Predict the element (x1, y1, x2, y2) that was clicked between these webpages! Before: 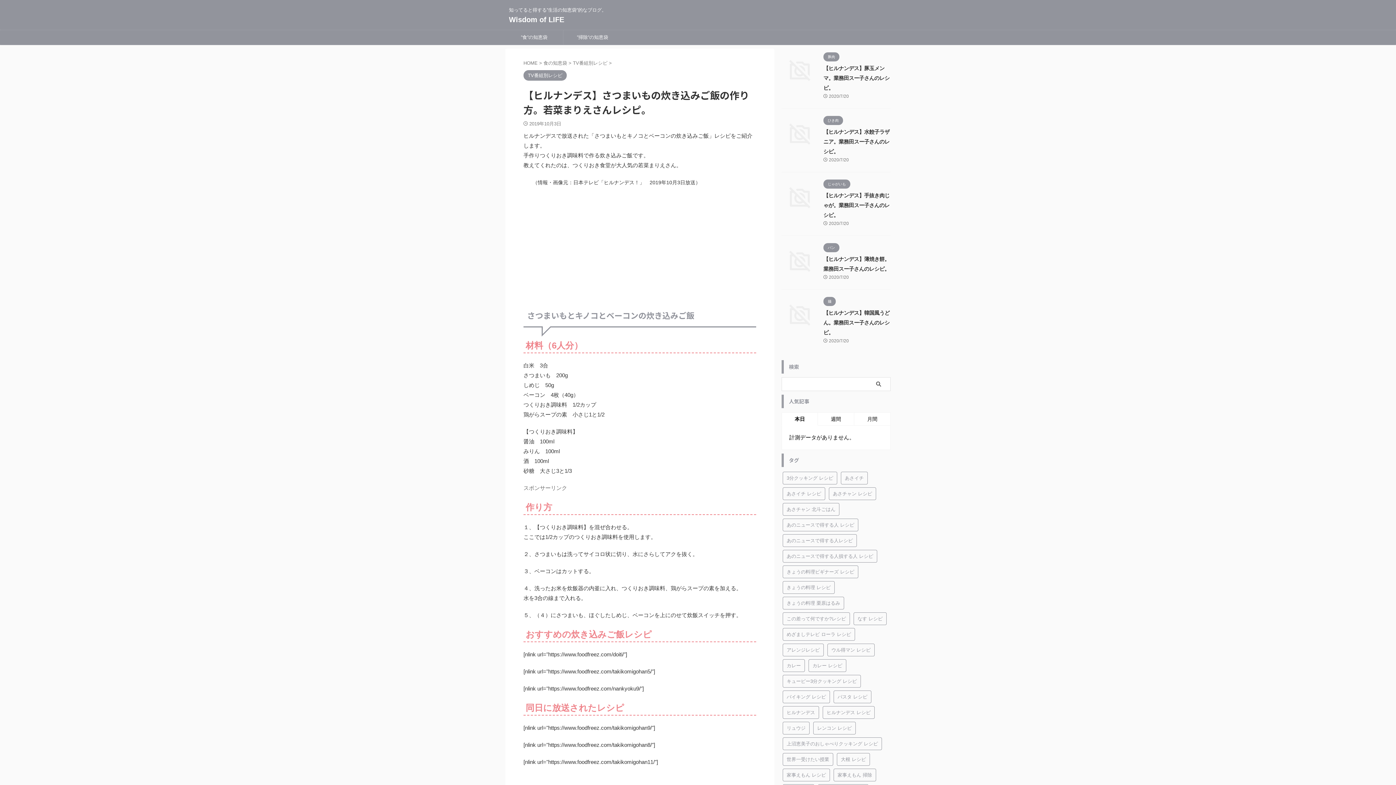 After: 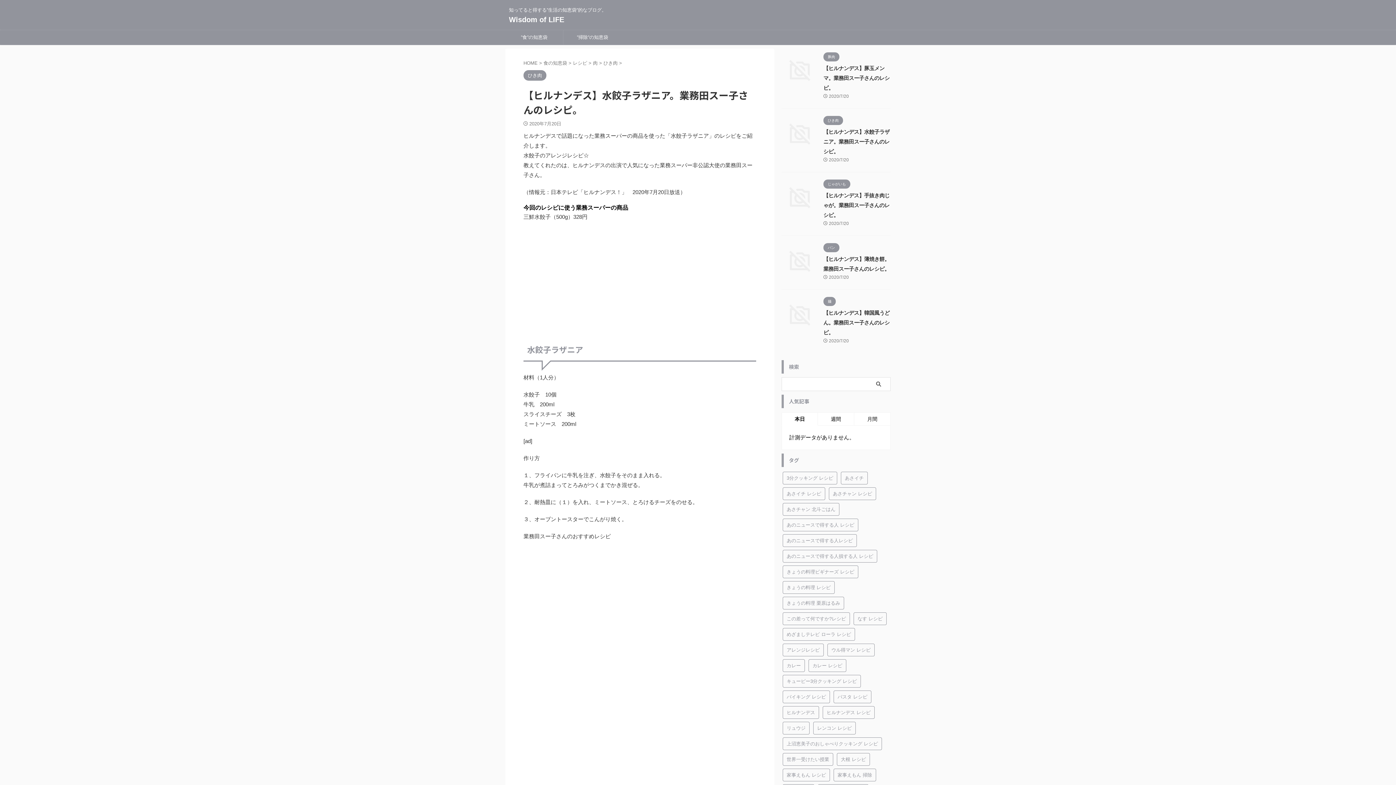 Action: bbox: (781, 145, 818, 152)